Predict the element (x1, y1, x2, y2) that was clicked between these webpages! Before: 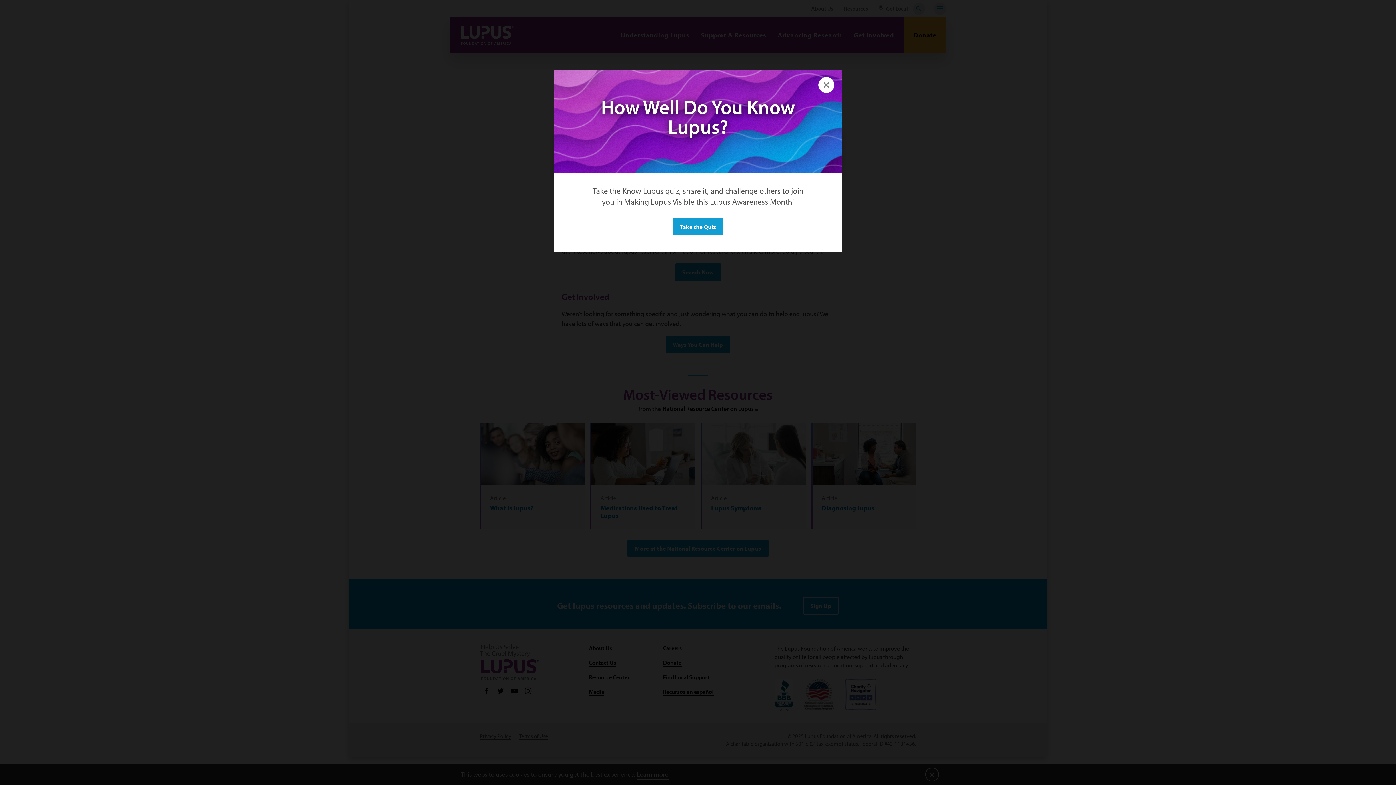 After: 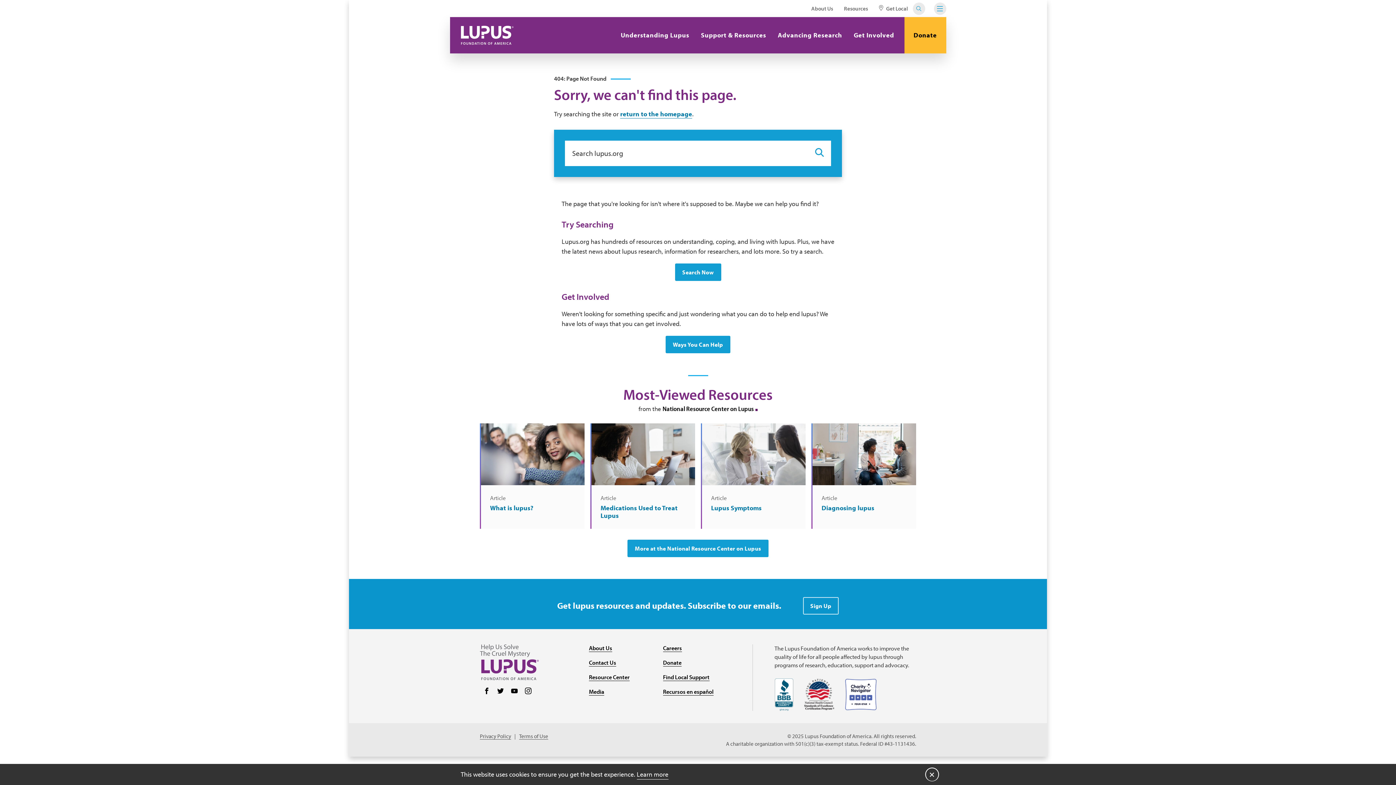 Action: bbox: (672, 218, 723, 235) label: Take the Quiz